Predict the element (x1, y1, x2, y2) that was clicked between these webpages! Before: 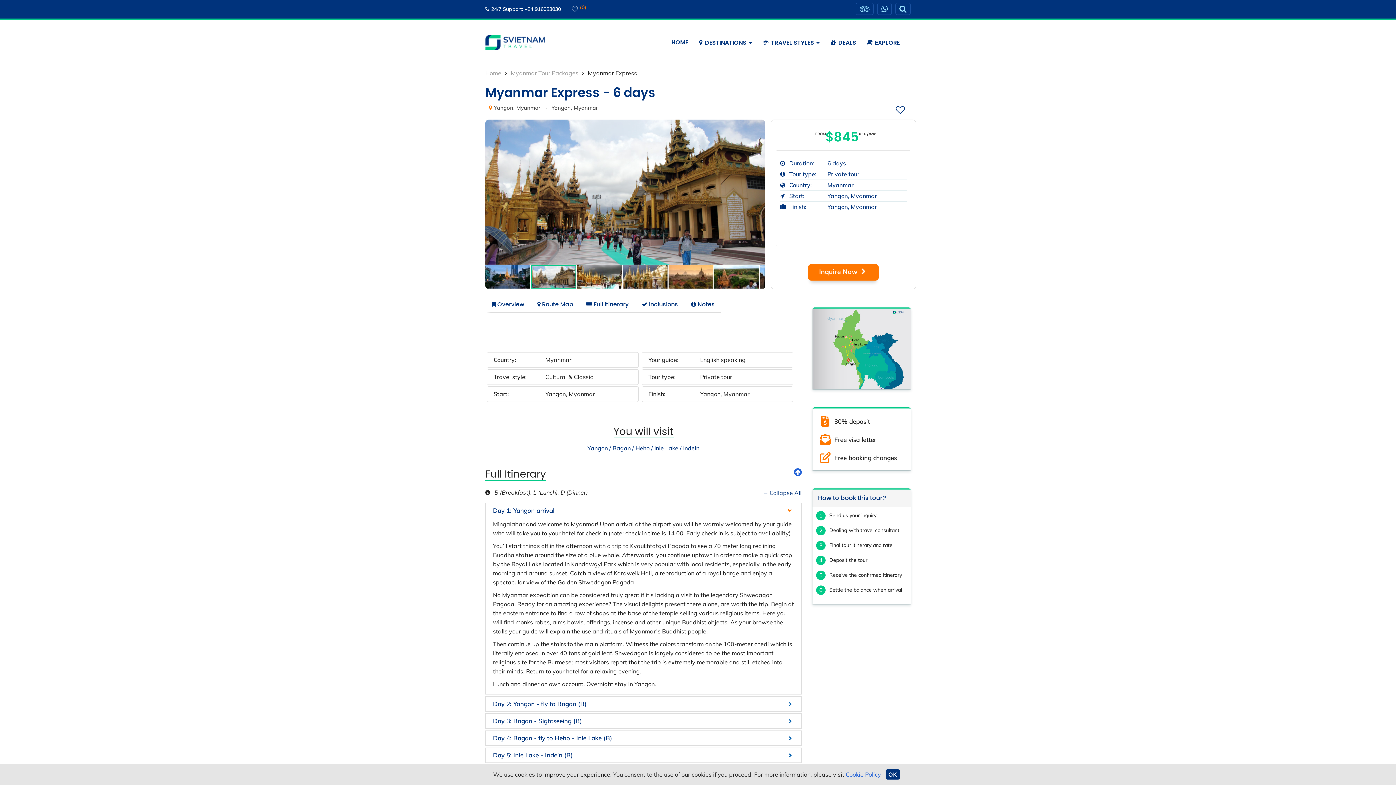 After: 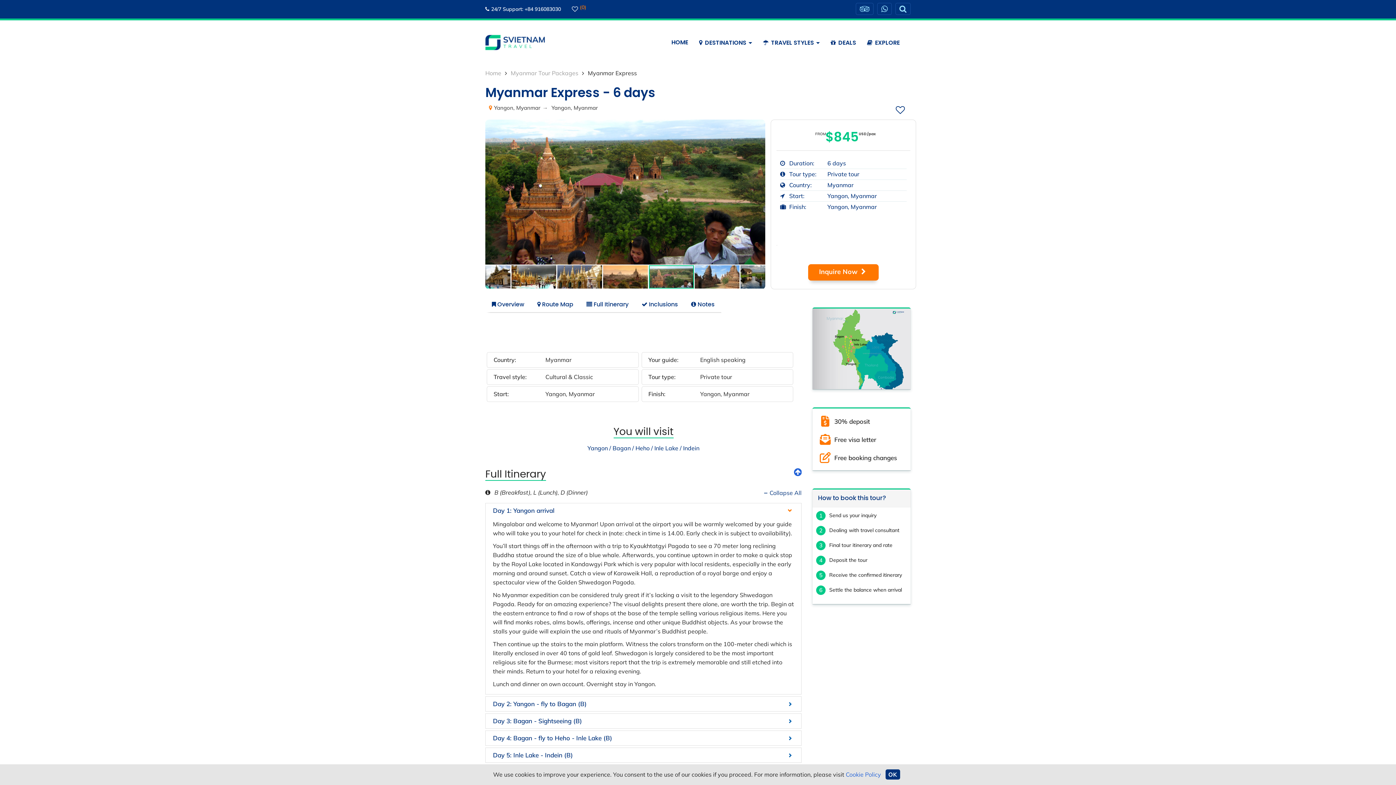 Action: bbox: (714, 264, 760, 289)